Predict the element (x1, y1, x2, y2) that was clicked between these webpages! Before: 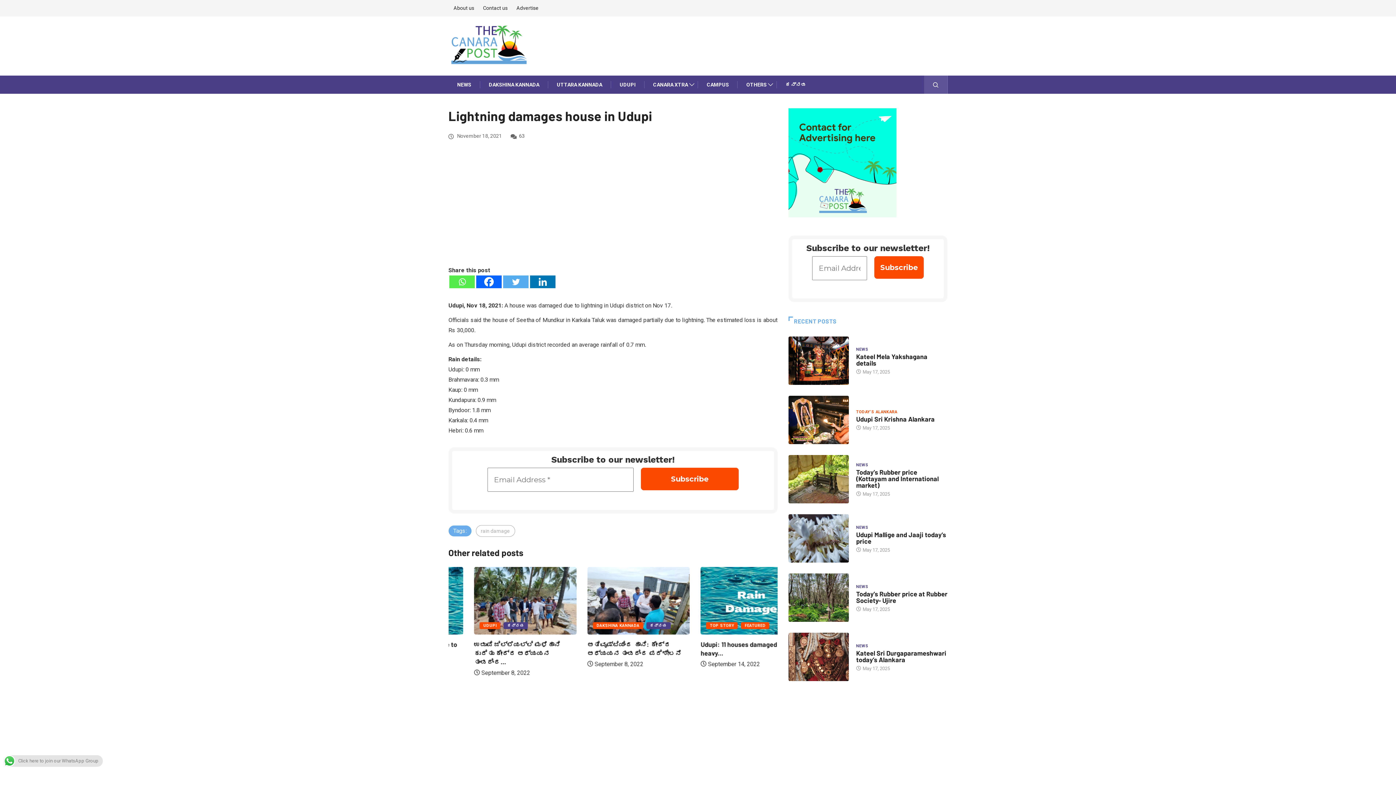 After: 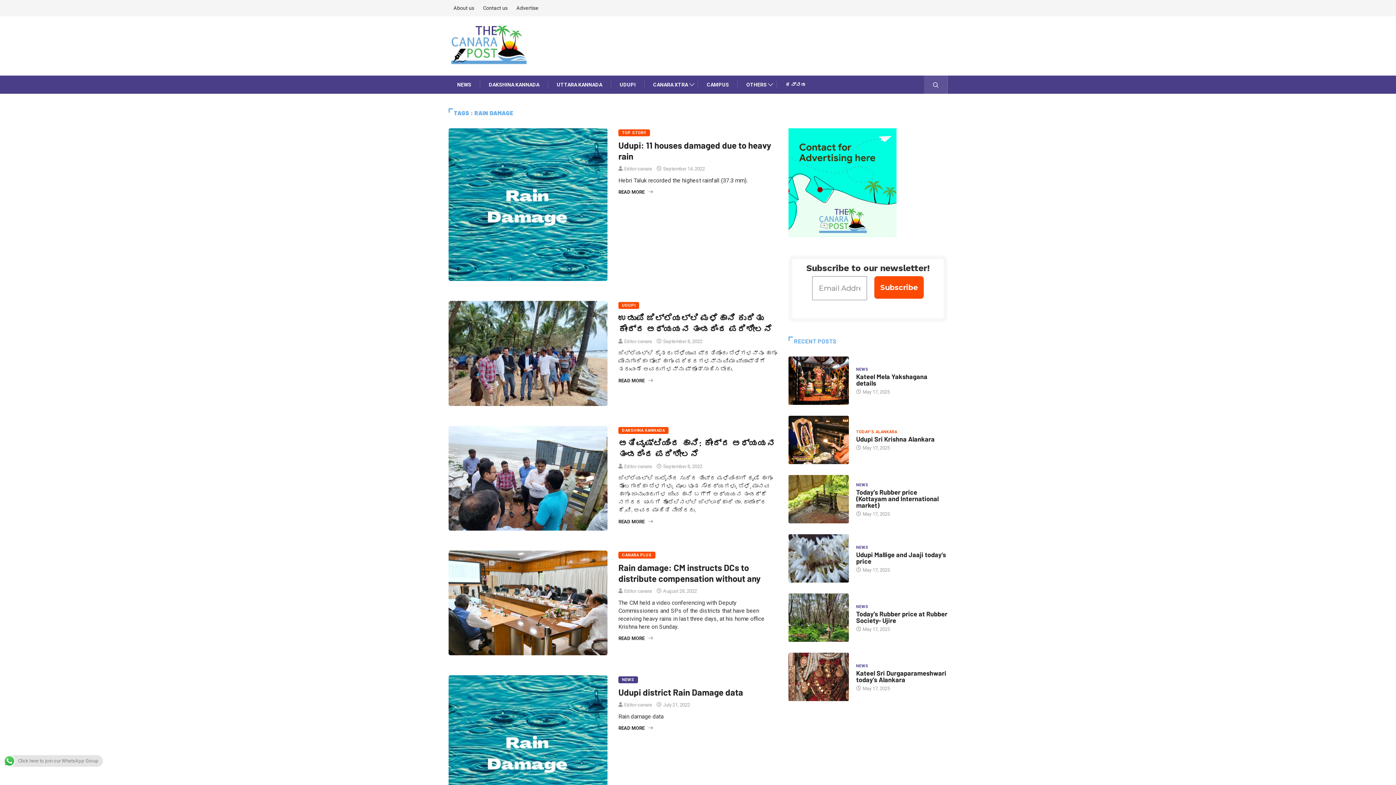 Action: label: rain damage bbox: (475, 525, 515, 537)